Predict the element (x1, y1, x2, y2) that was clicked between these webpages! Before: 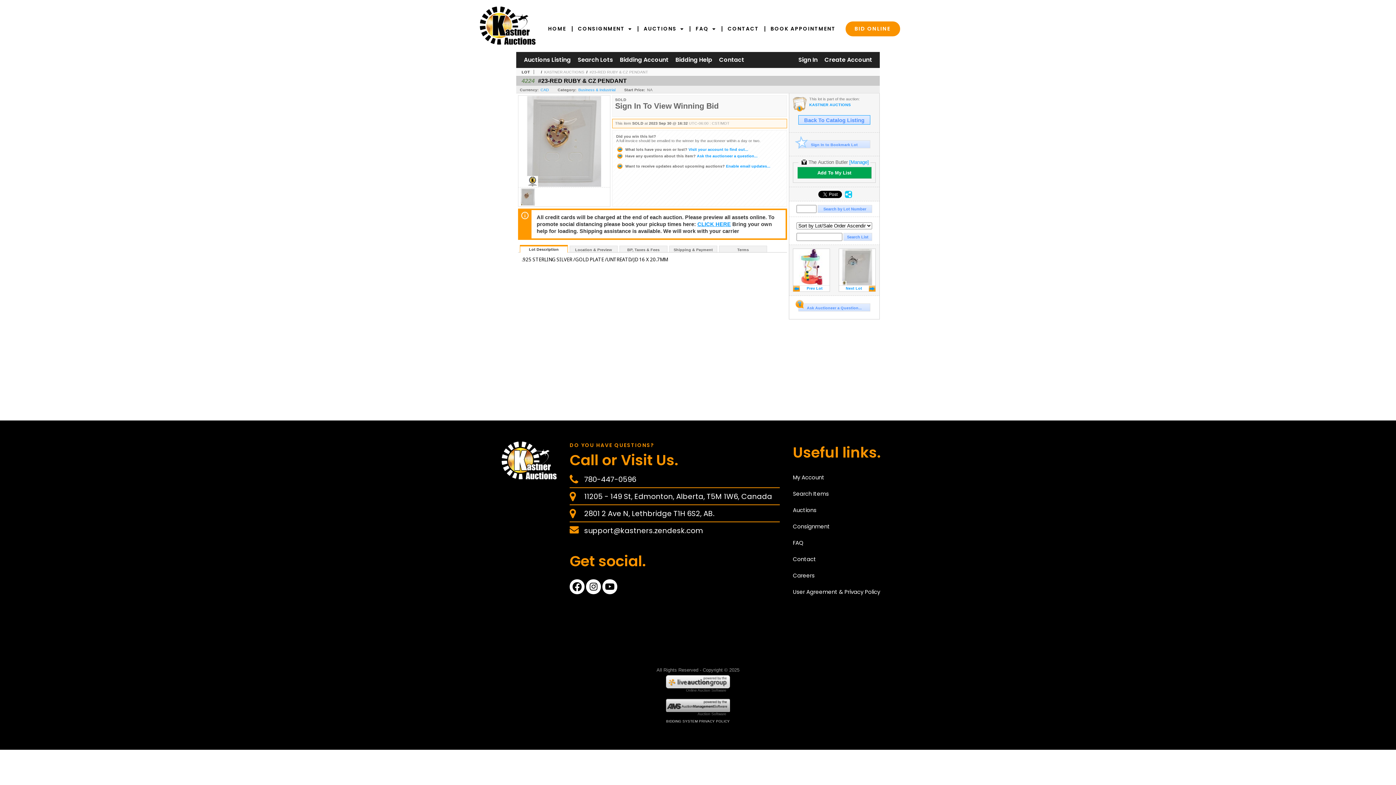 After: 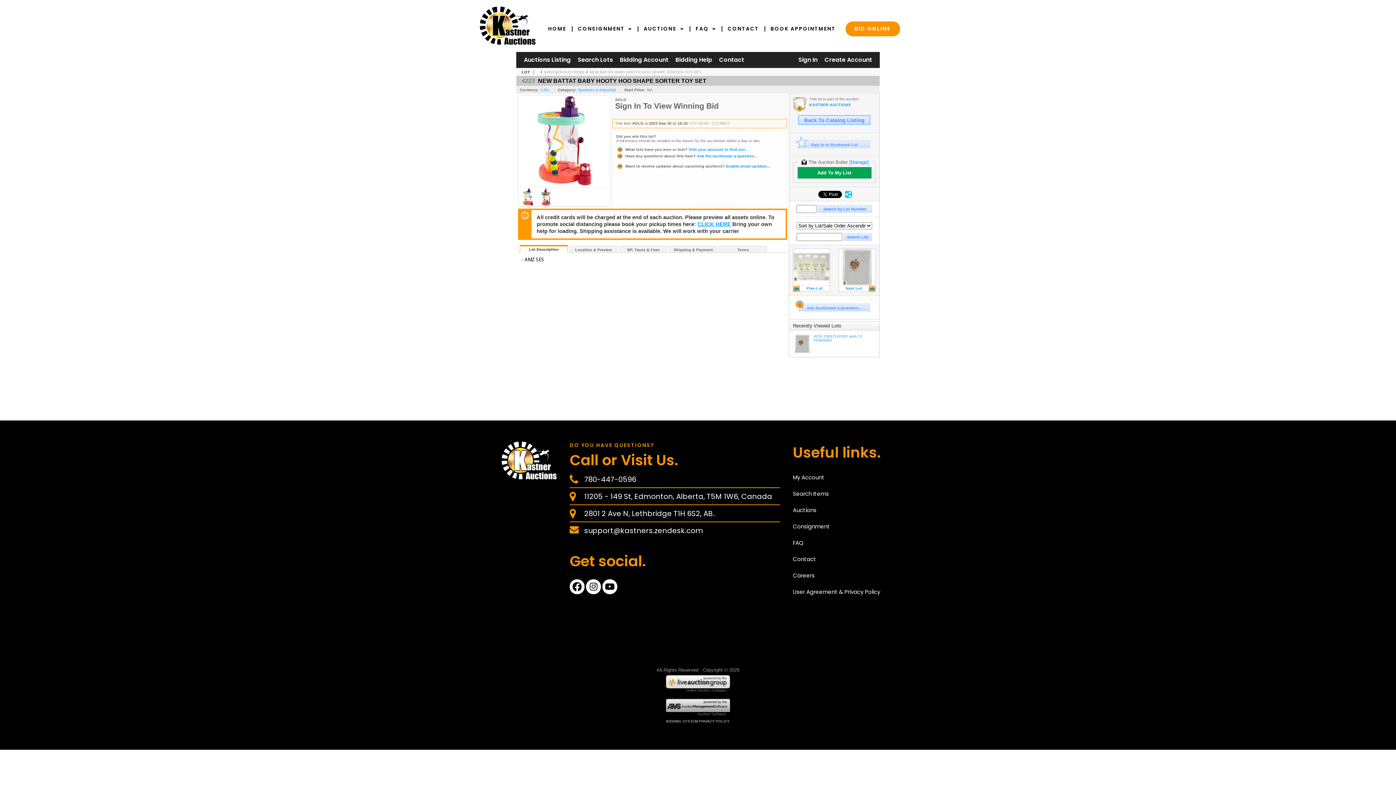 Action: label: Prev Lot bbox: (793, 248, 830, 292)